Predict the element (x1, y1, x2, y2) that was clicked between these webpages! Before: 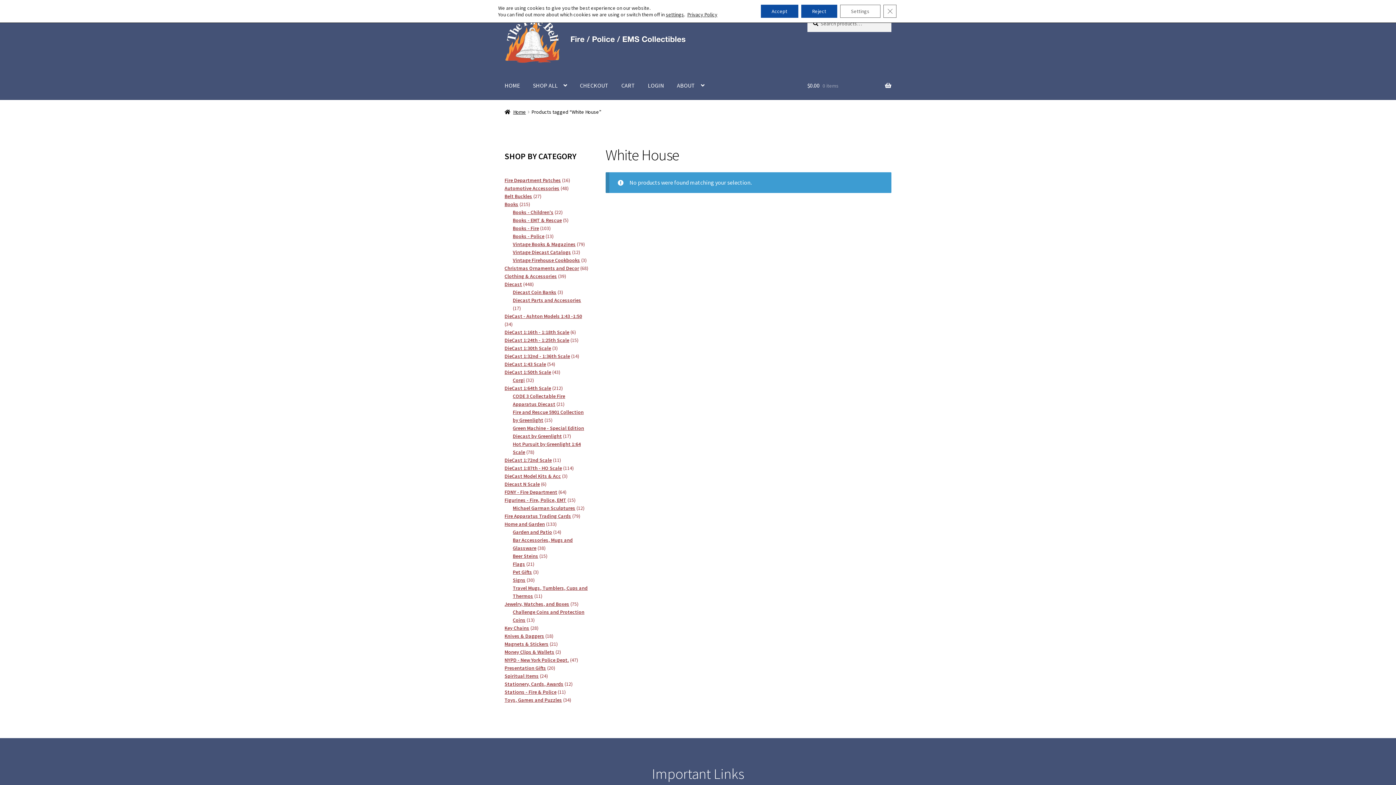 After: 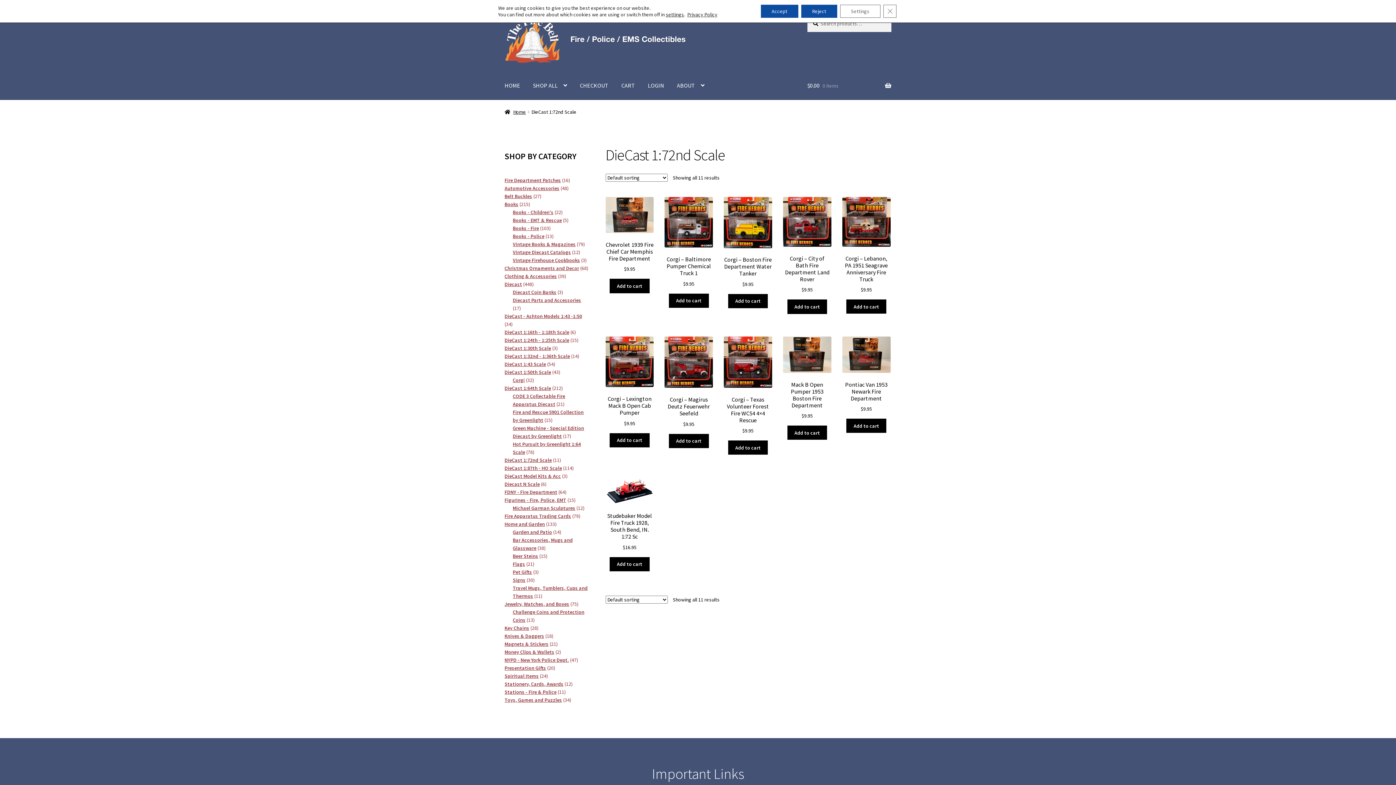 Action: label: DieCast 1:72nd Scale bbox: (504, 457, 552, 463)